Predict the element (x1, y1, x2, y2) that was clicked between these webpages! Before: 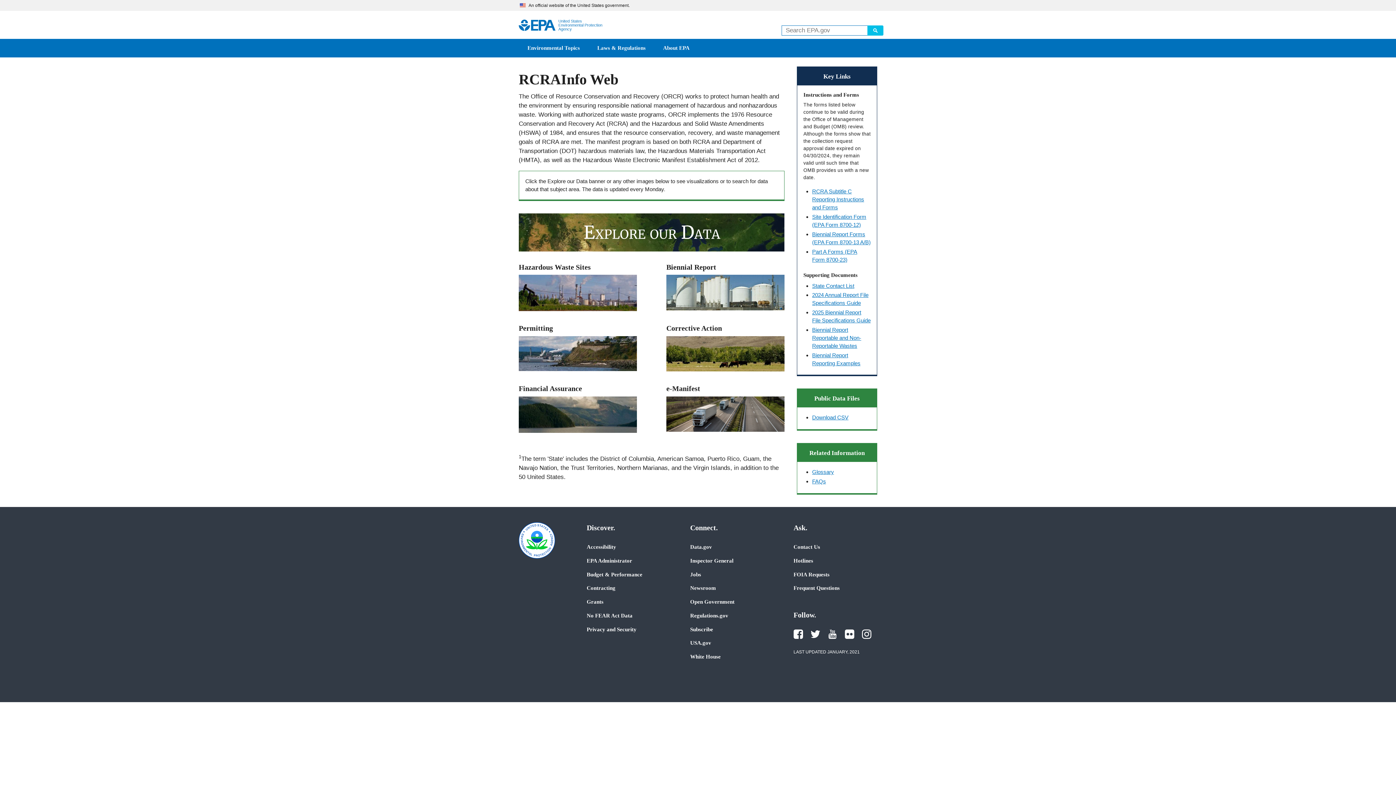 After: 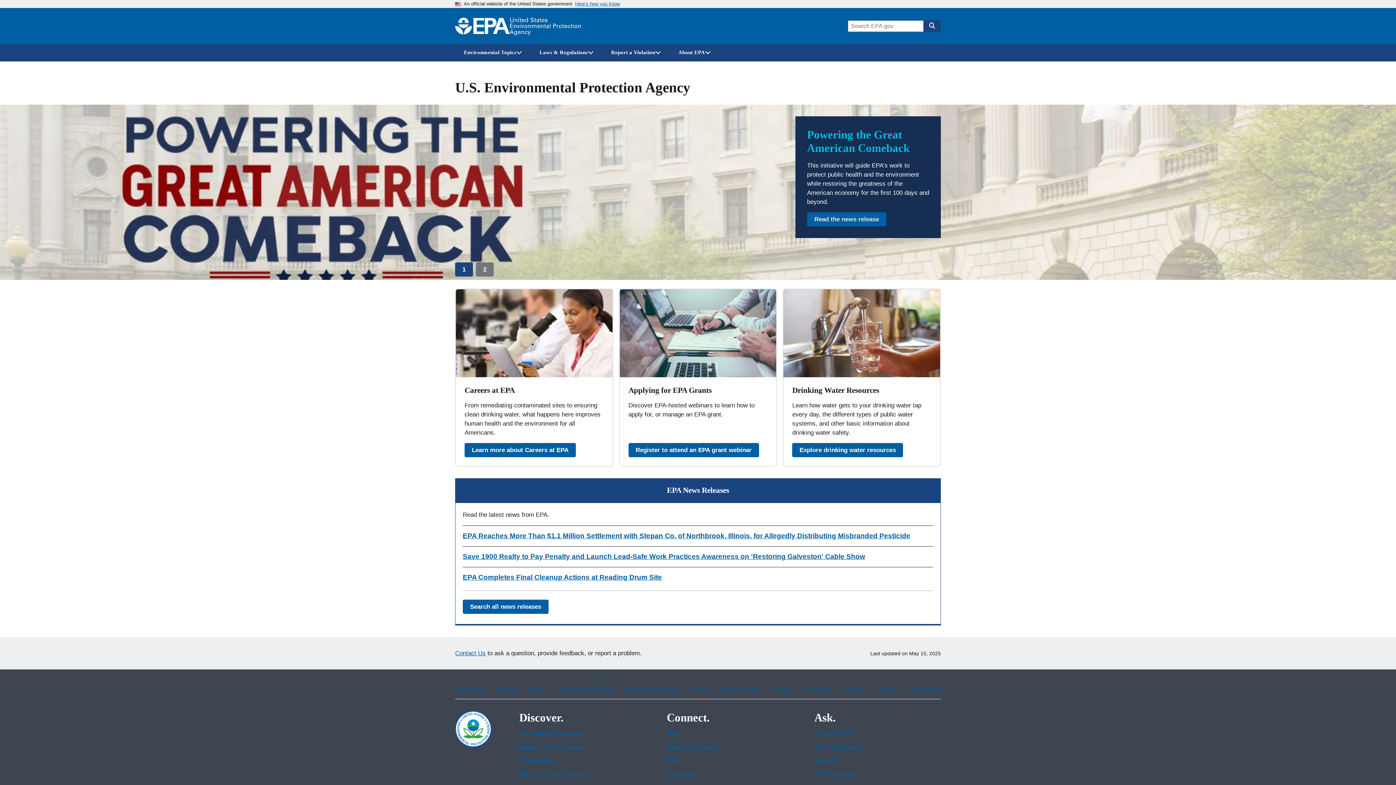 Action: label: US EPA bbox: (518, 19, 555, 30)